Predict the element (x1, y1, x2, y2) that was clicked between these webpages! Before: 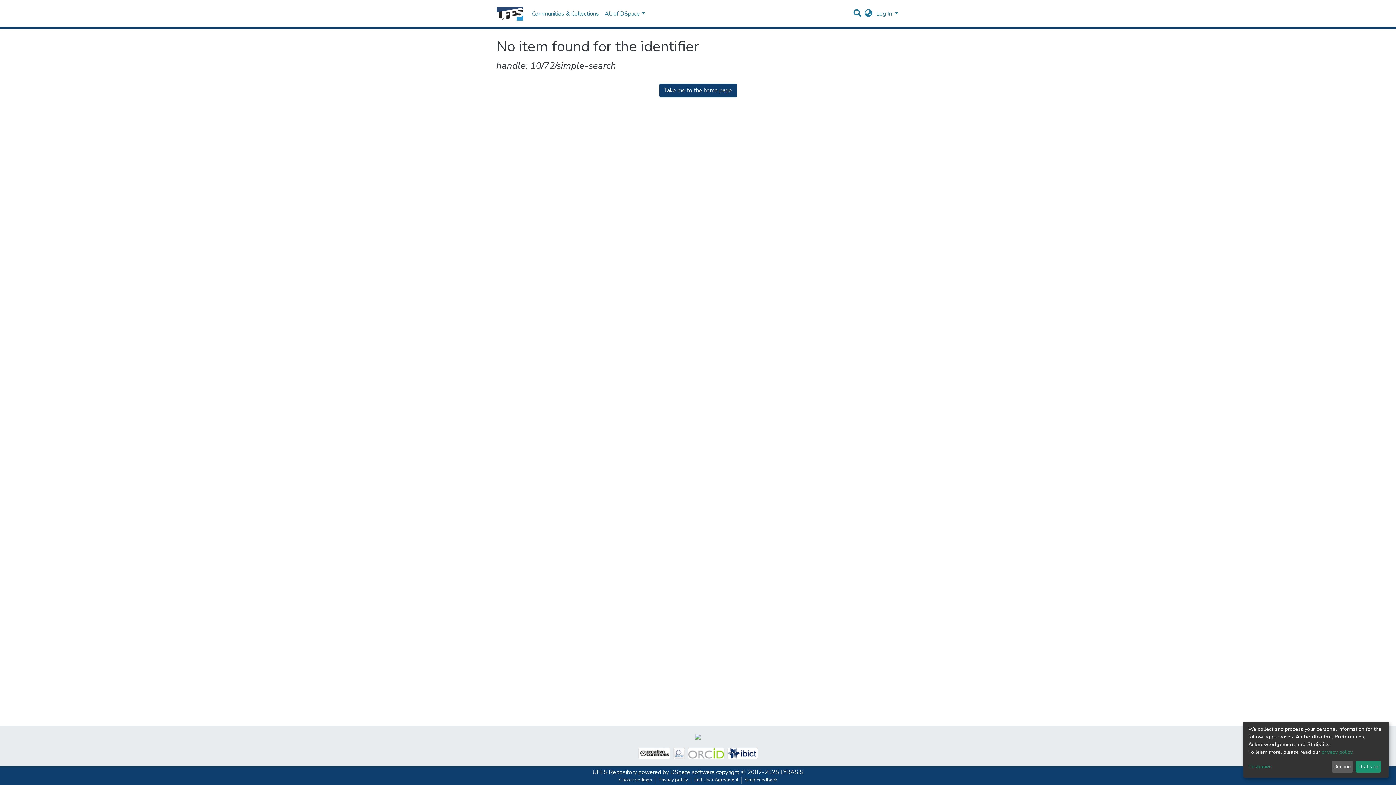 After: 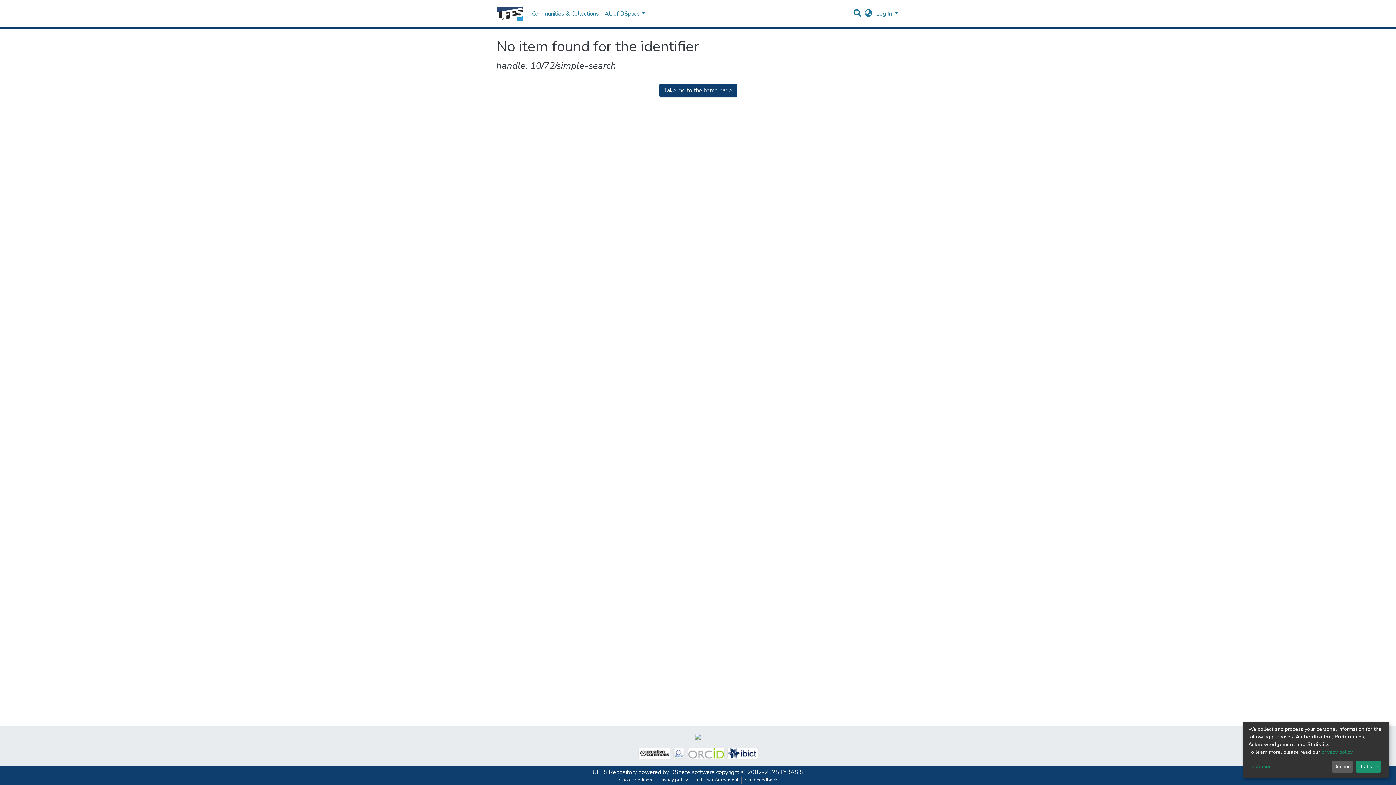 Action: bbox: (671, 746, 686, 761)